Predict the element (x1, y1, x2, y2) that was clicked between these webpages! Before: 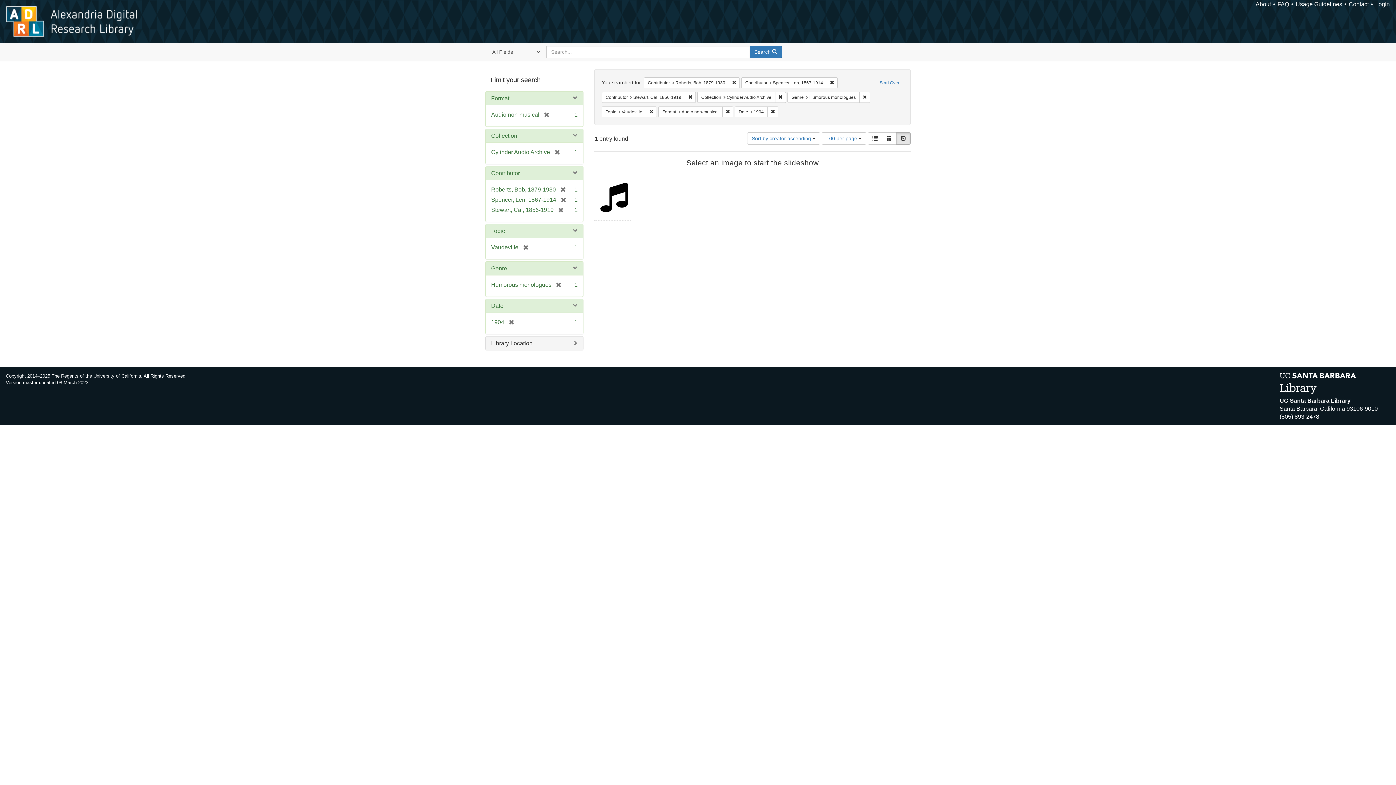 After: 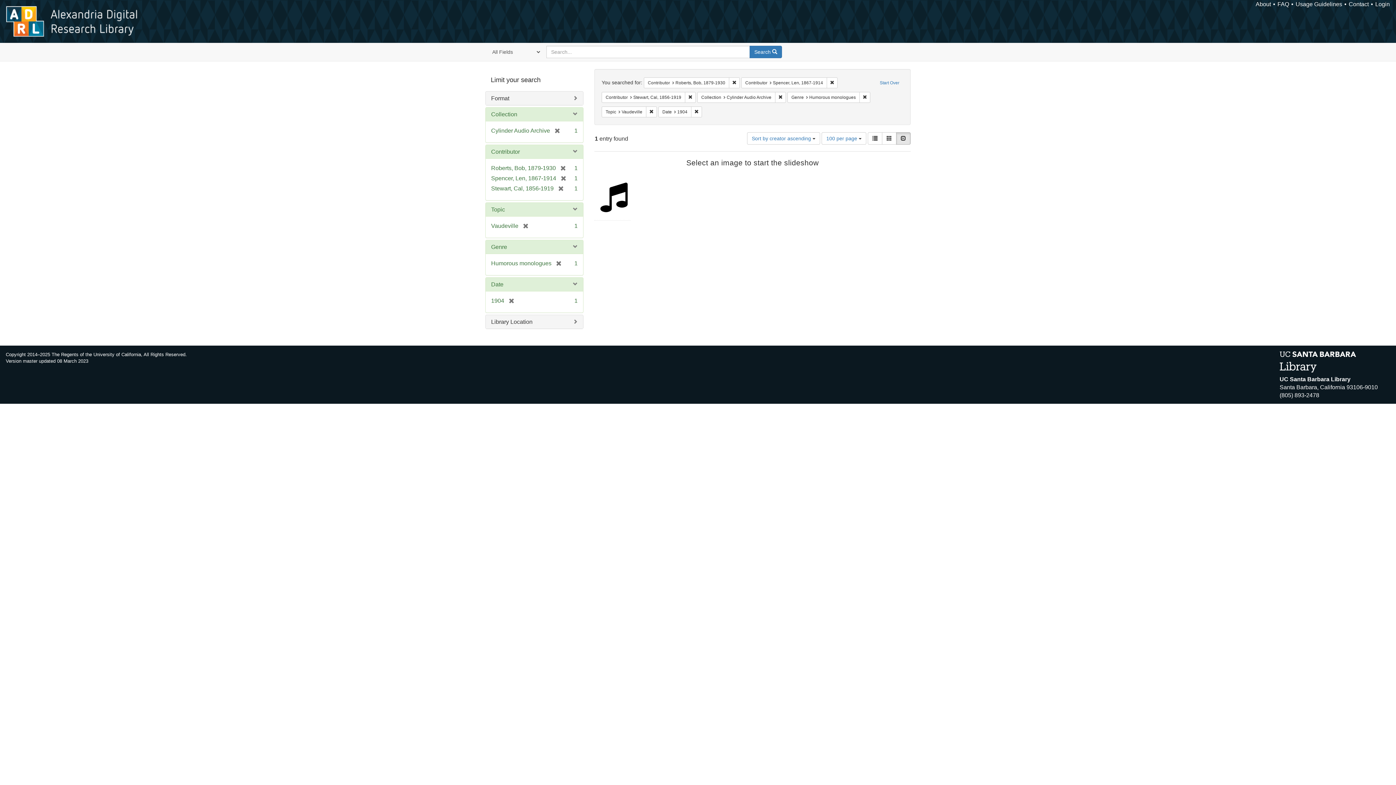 Action: label: Remove constraint Format: Audio non-musical bbox: (722, 106, 733, 117)